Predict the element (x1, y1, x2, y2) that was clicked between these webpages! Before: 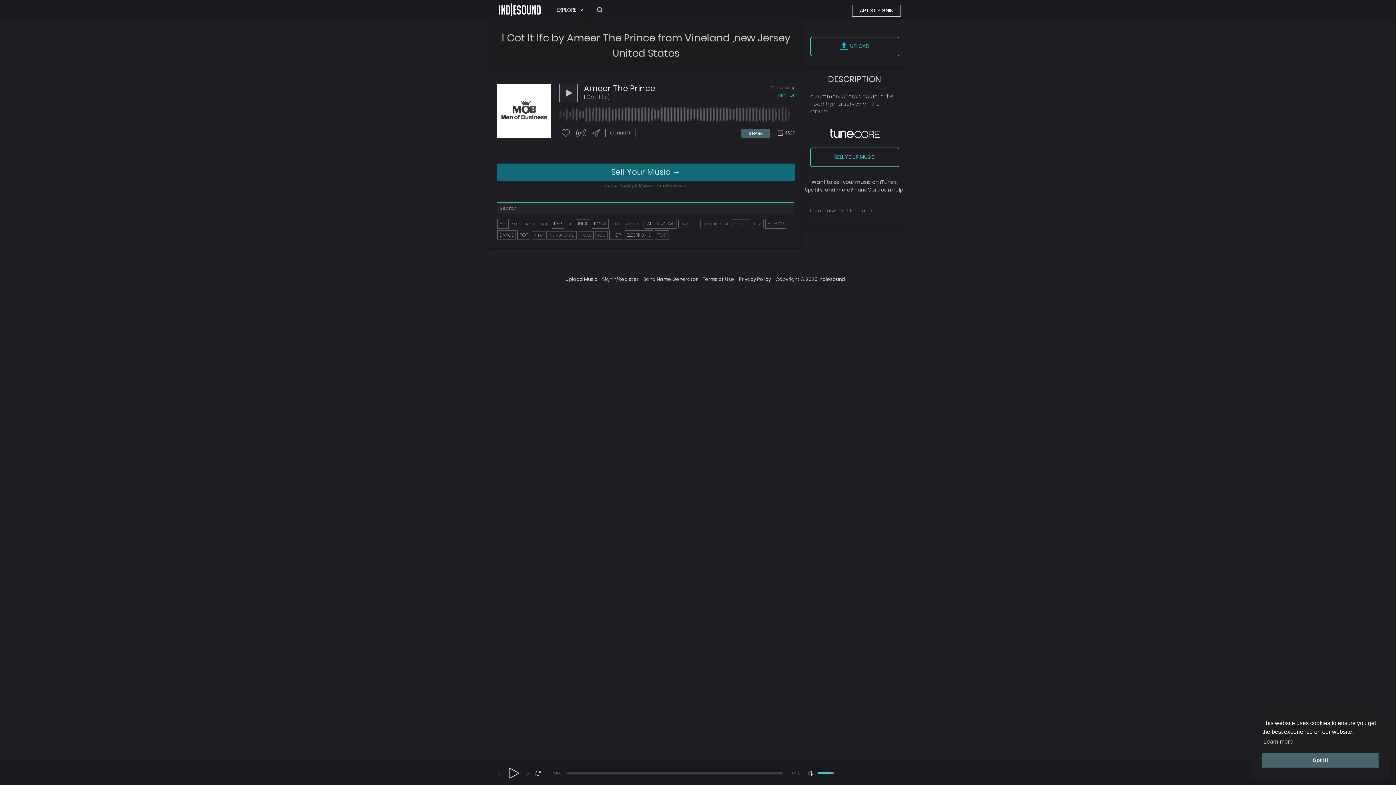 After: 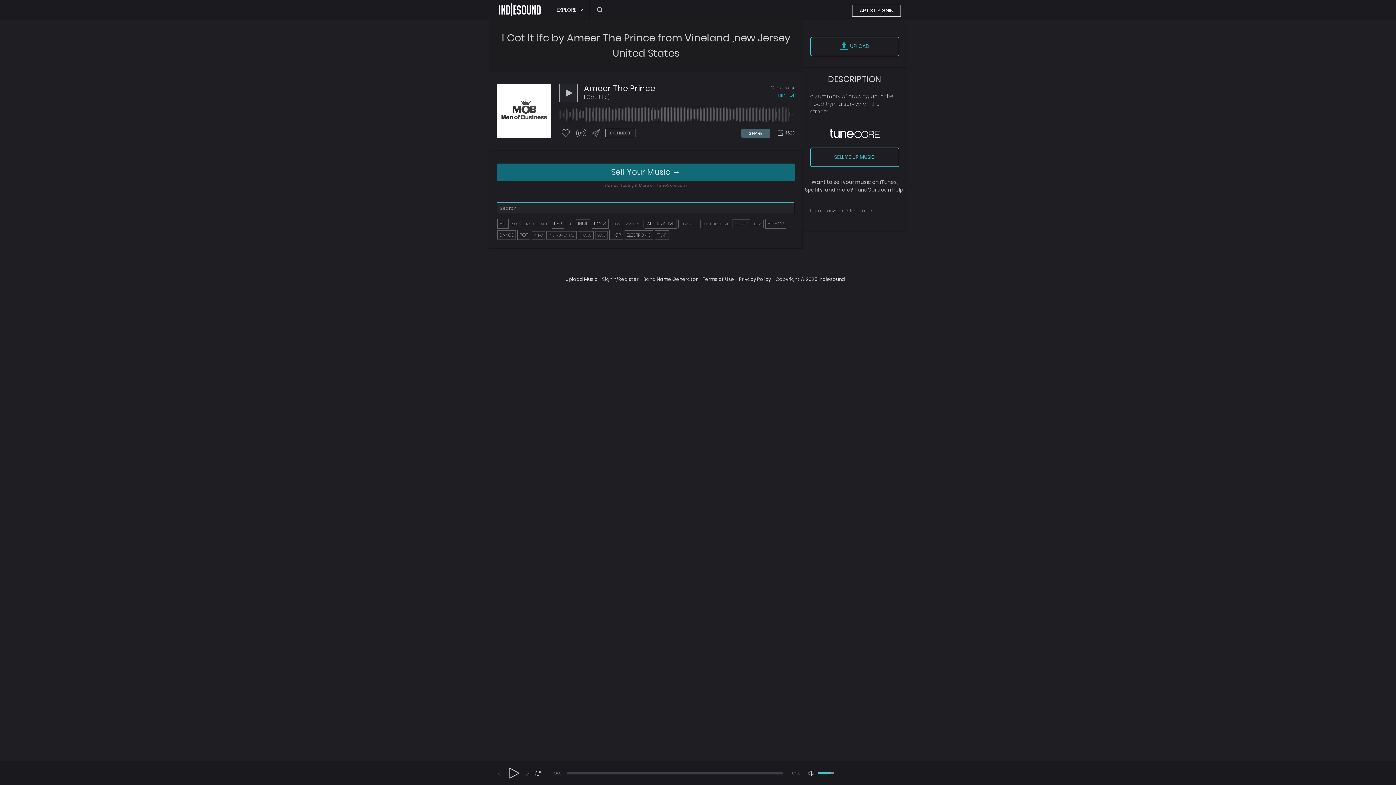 Action: label: dismiss cookie message bbox: (1262, 753, 1378, 768)